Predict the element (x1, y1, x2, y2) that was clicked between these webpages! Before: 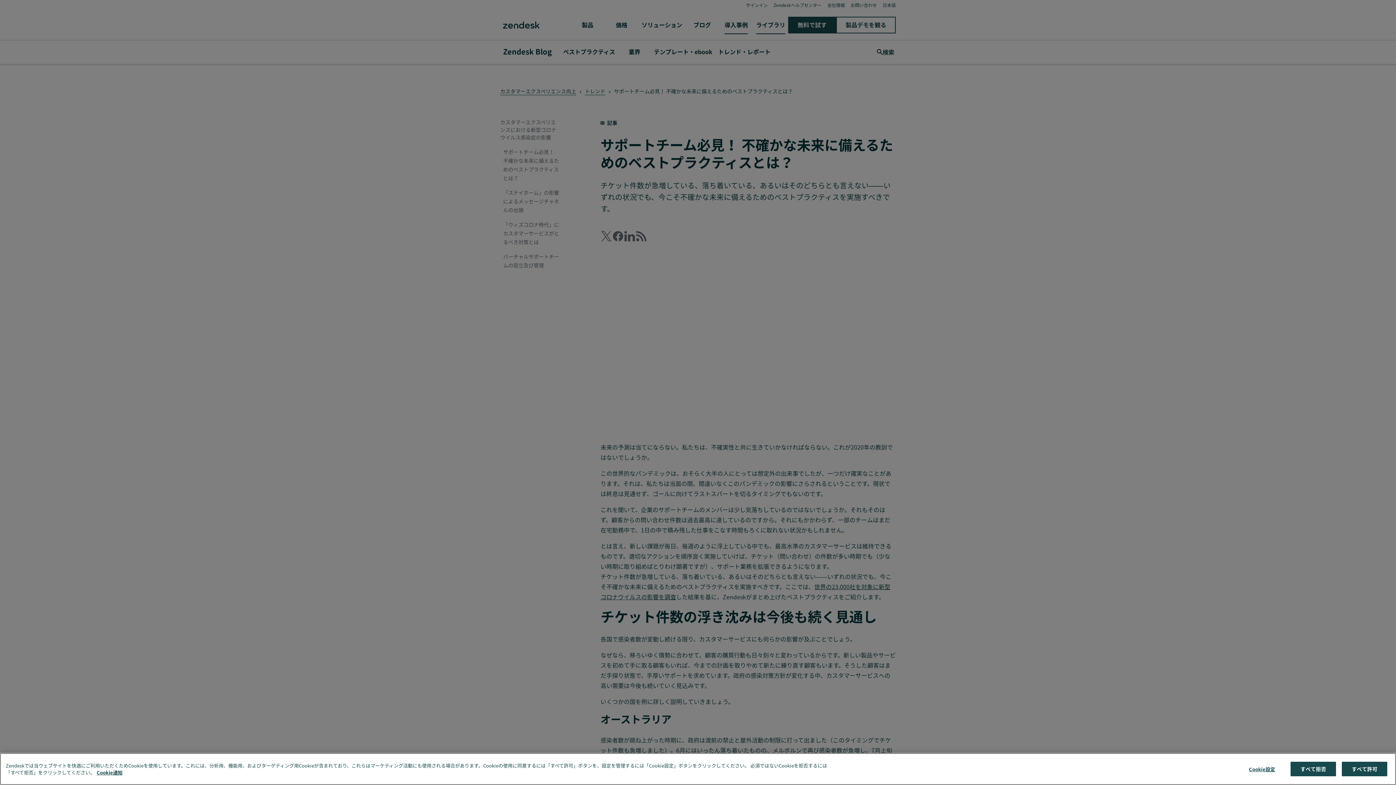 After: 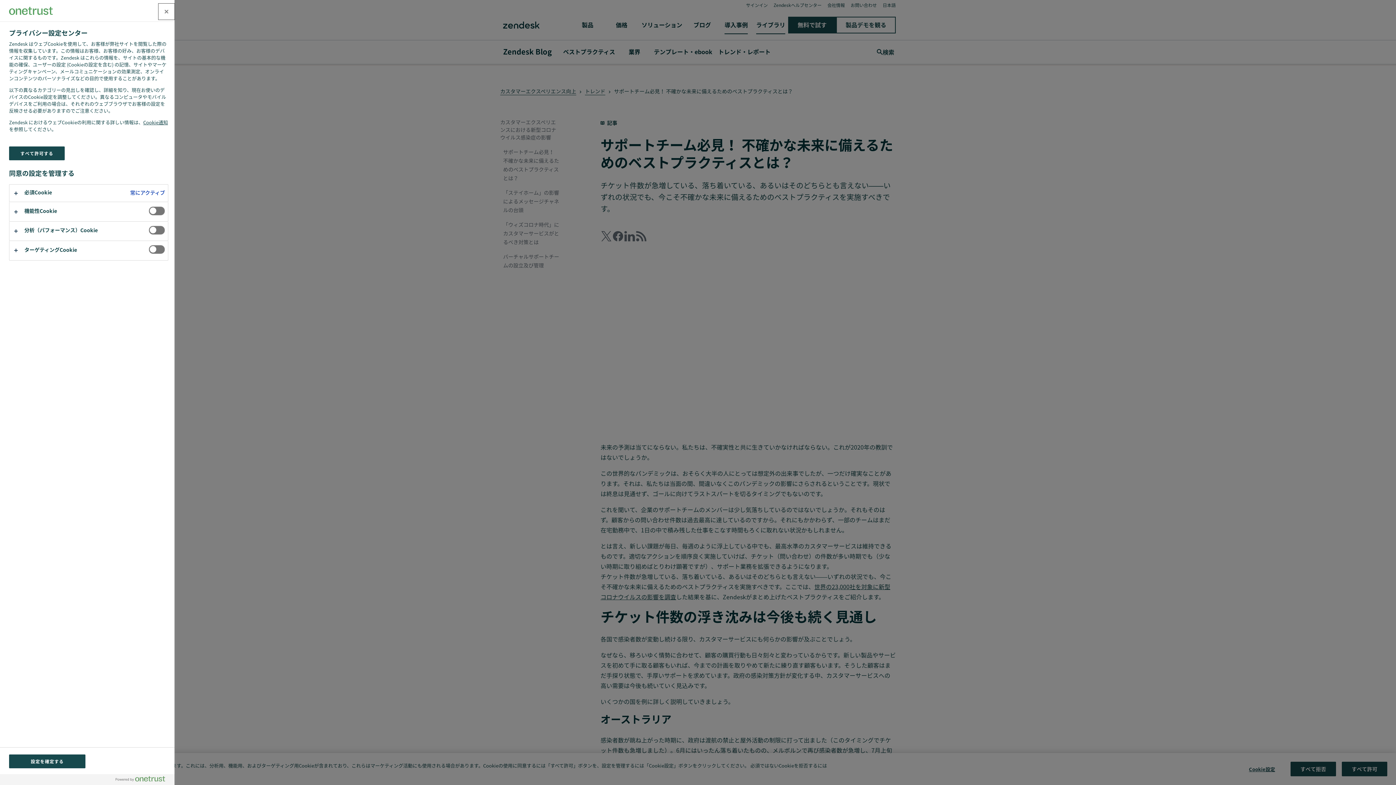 Action: bbox: (1239, 762, 1285, 776) label: Cookie設定